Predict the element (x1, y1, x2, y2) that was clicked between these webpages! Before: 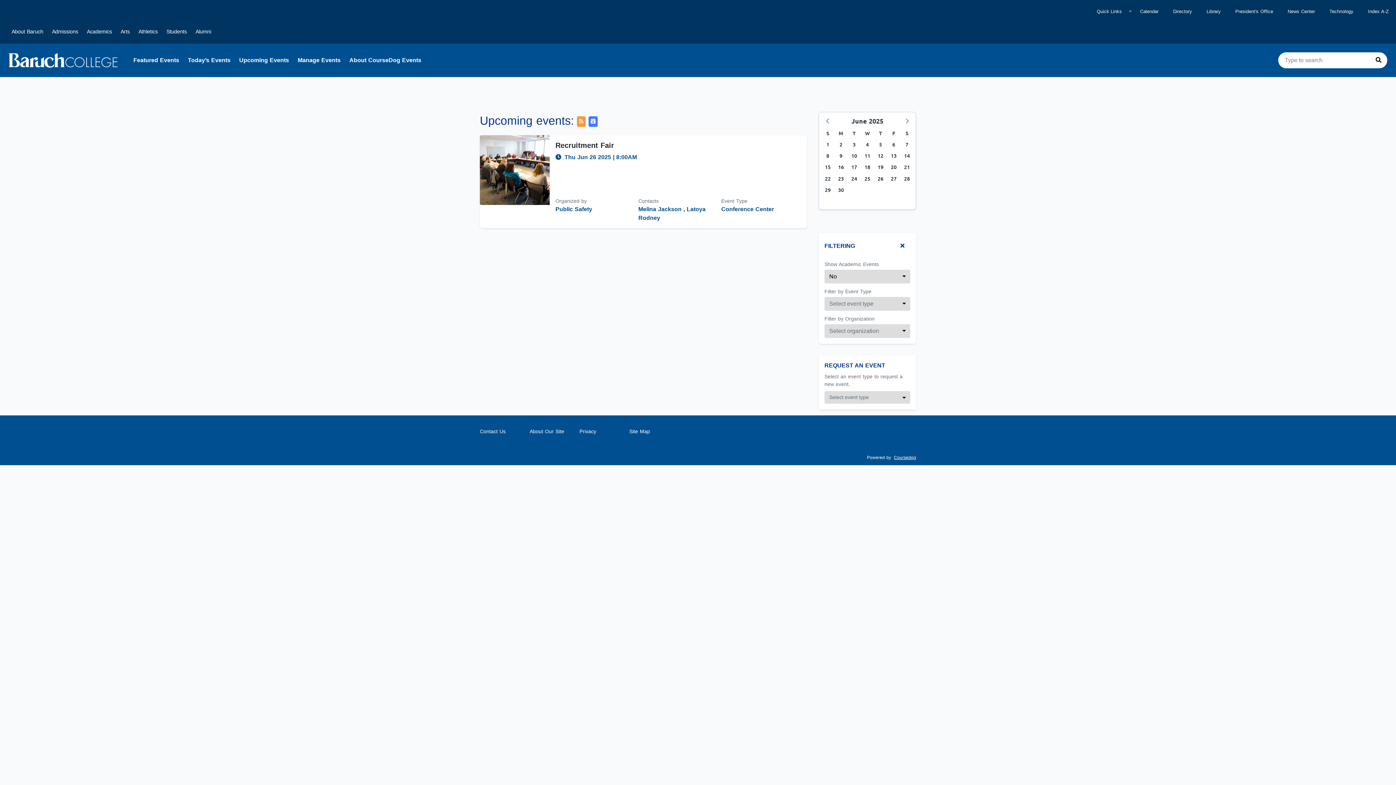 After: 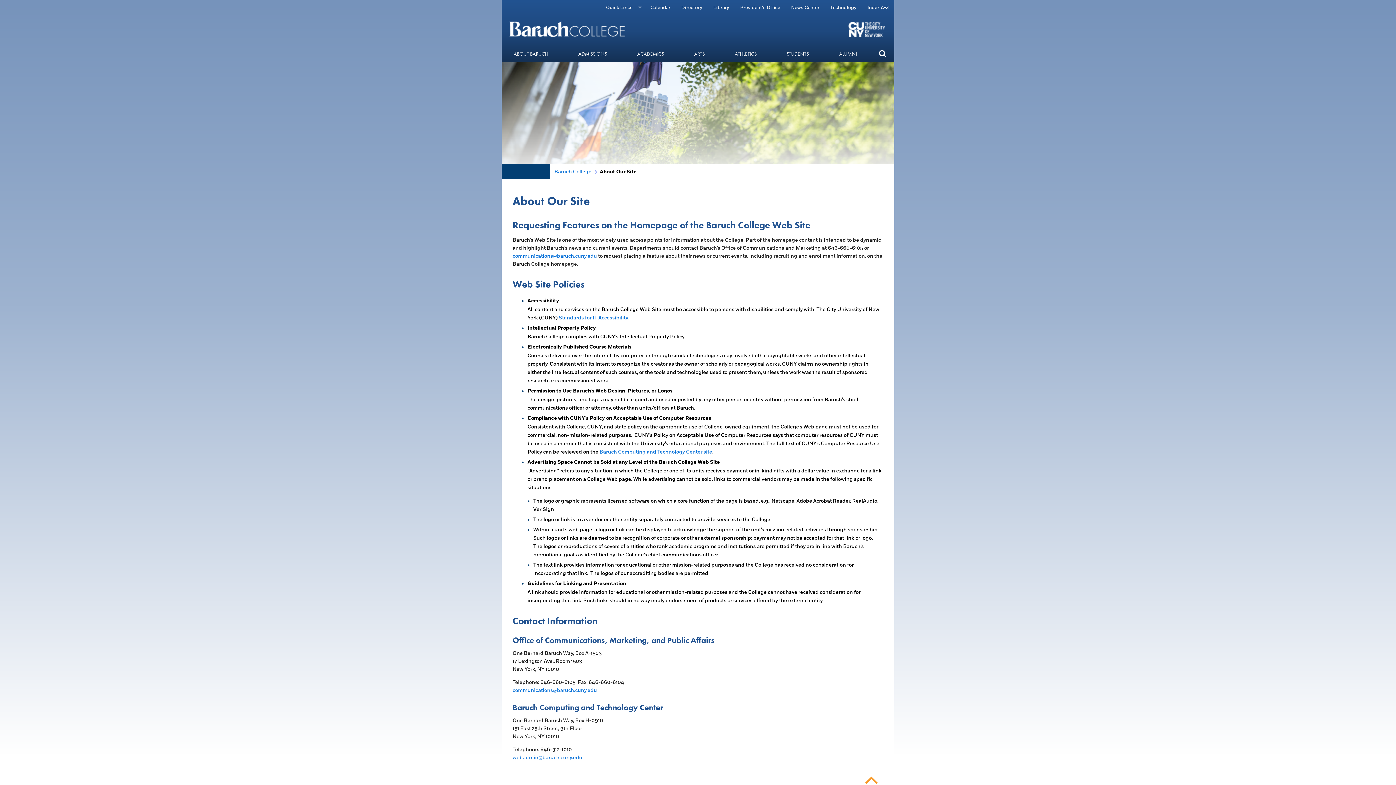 Action: bbox: (529, 428, 564, 435) label: About Our Site